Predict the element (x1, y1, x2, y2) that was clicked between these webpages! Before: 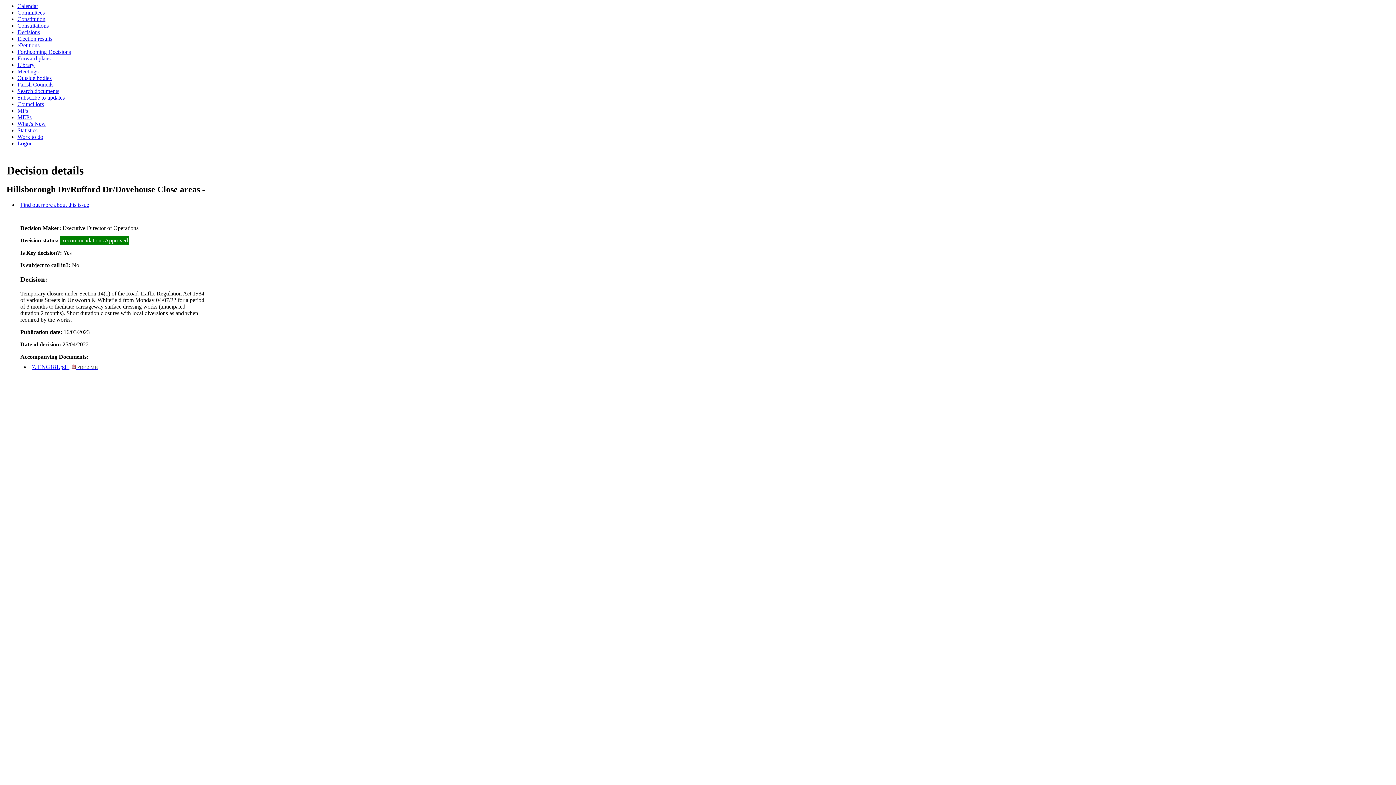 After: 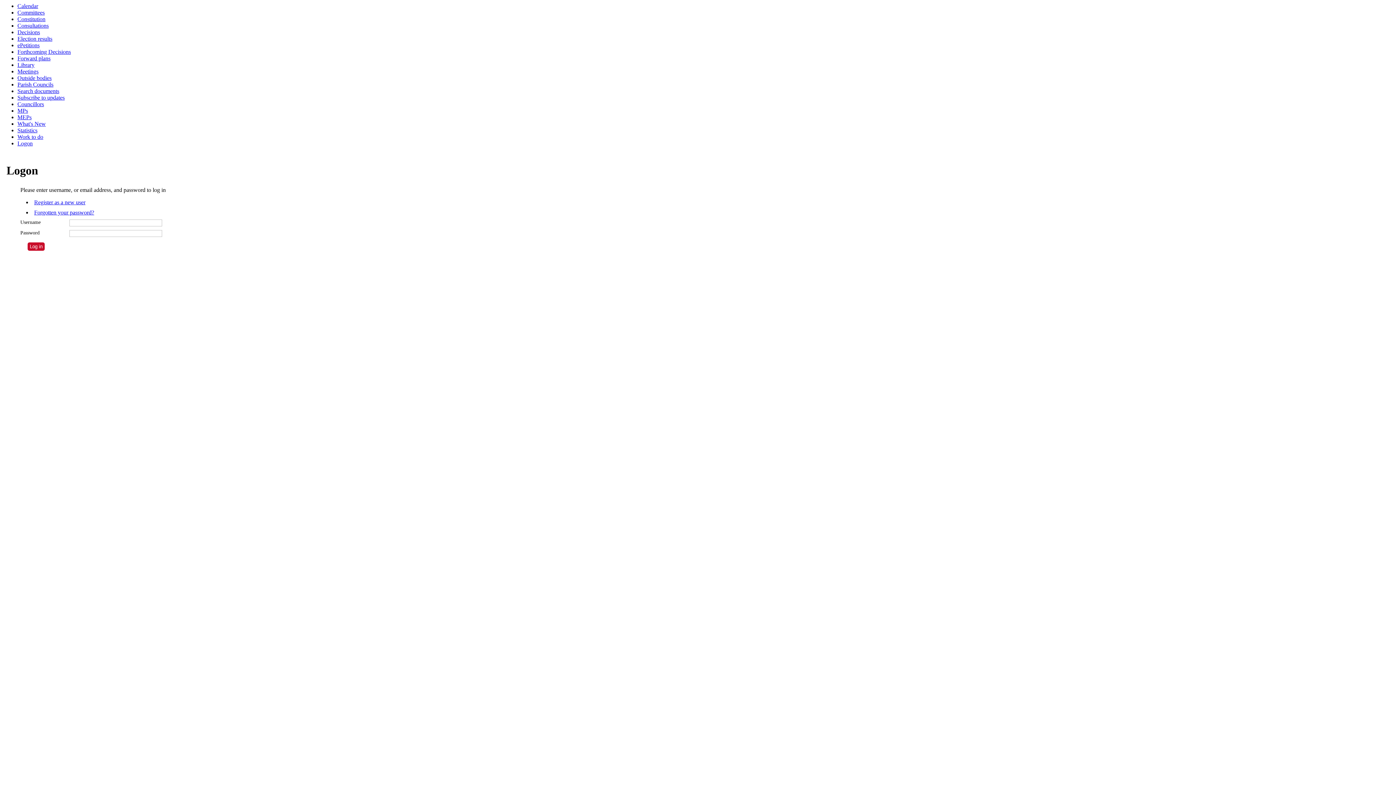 Action: bbox: (17, 42, 39, 48) label: ePetitions